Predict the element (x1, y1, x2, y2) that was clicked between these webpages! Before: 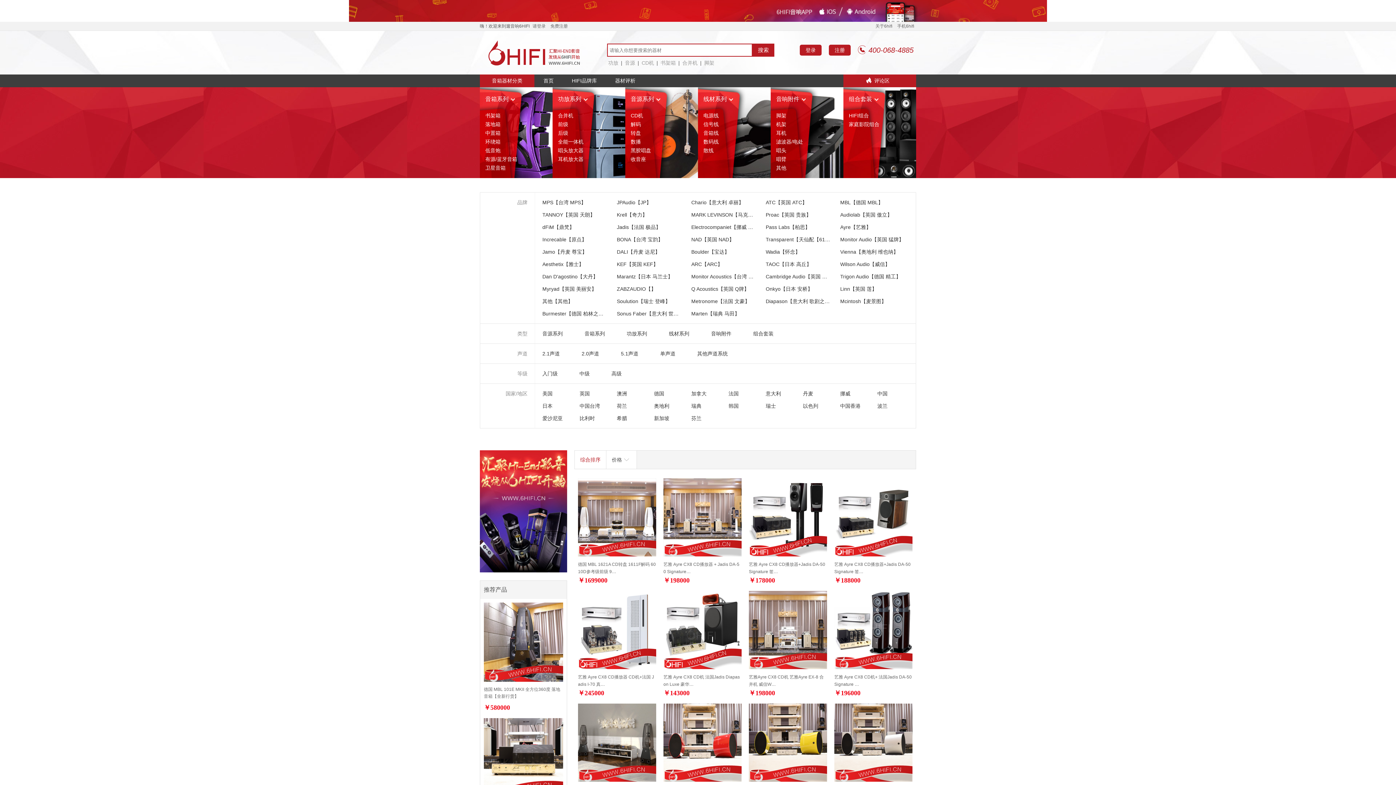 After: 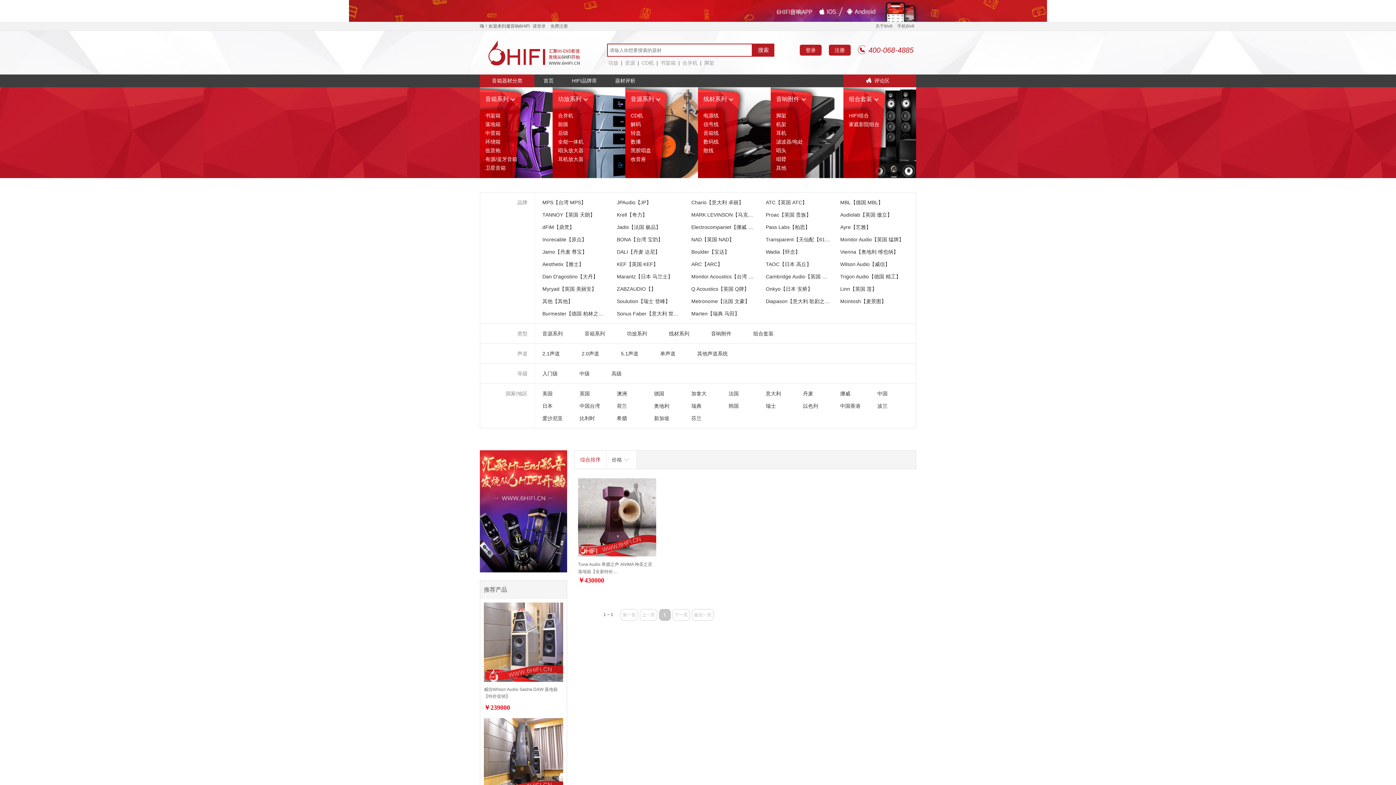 Action: bbox: (840, 273, 901, 279) label: Trigon Audio【德国 精工】